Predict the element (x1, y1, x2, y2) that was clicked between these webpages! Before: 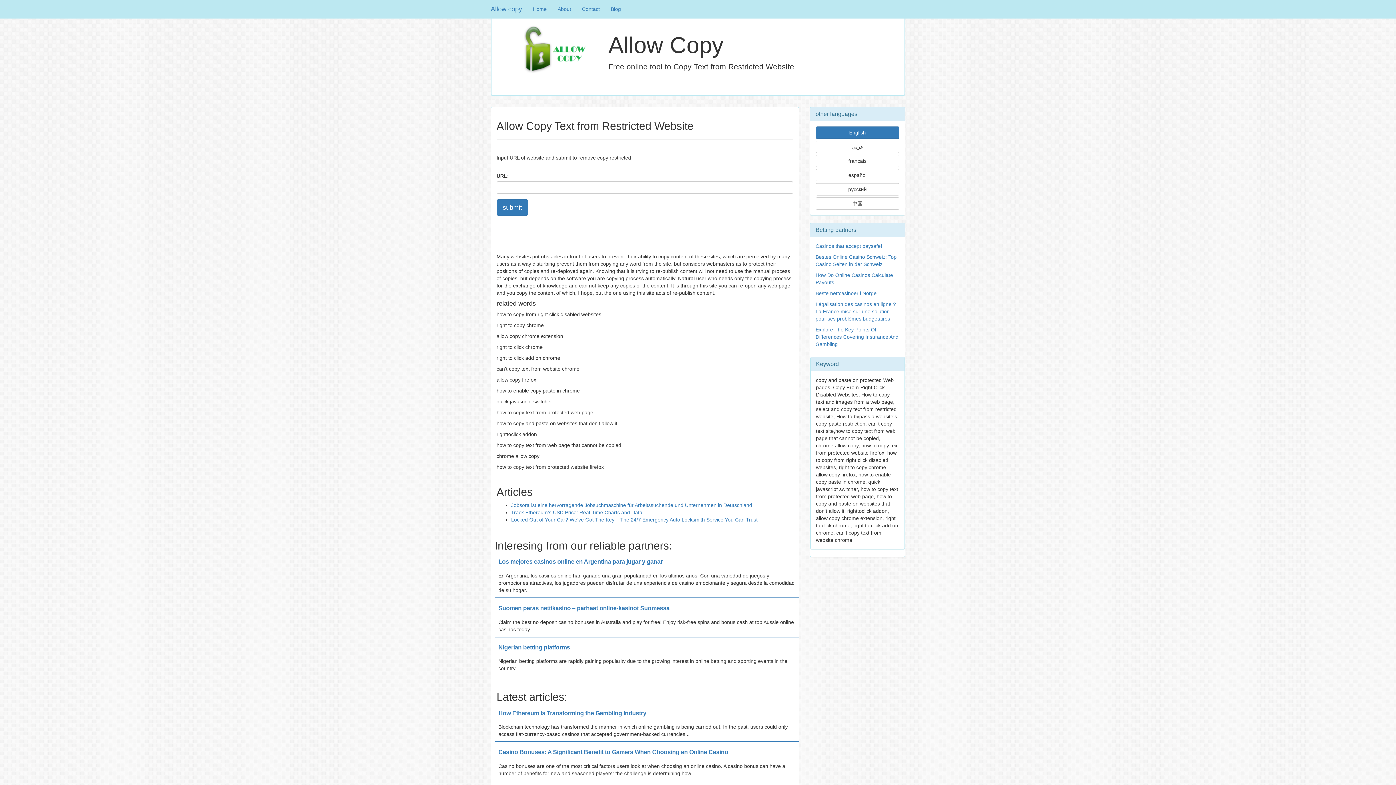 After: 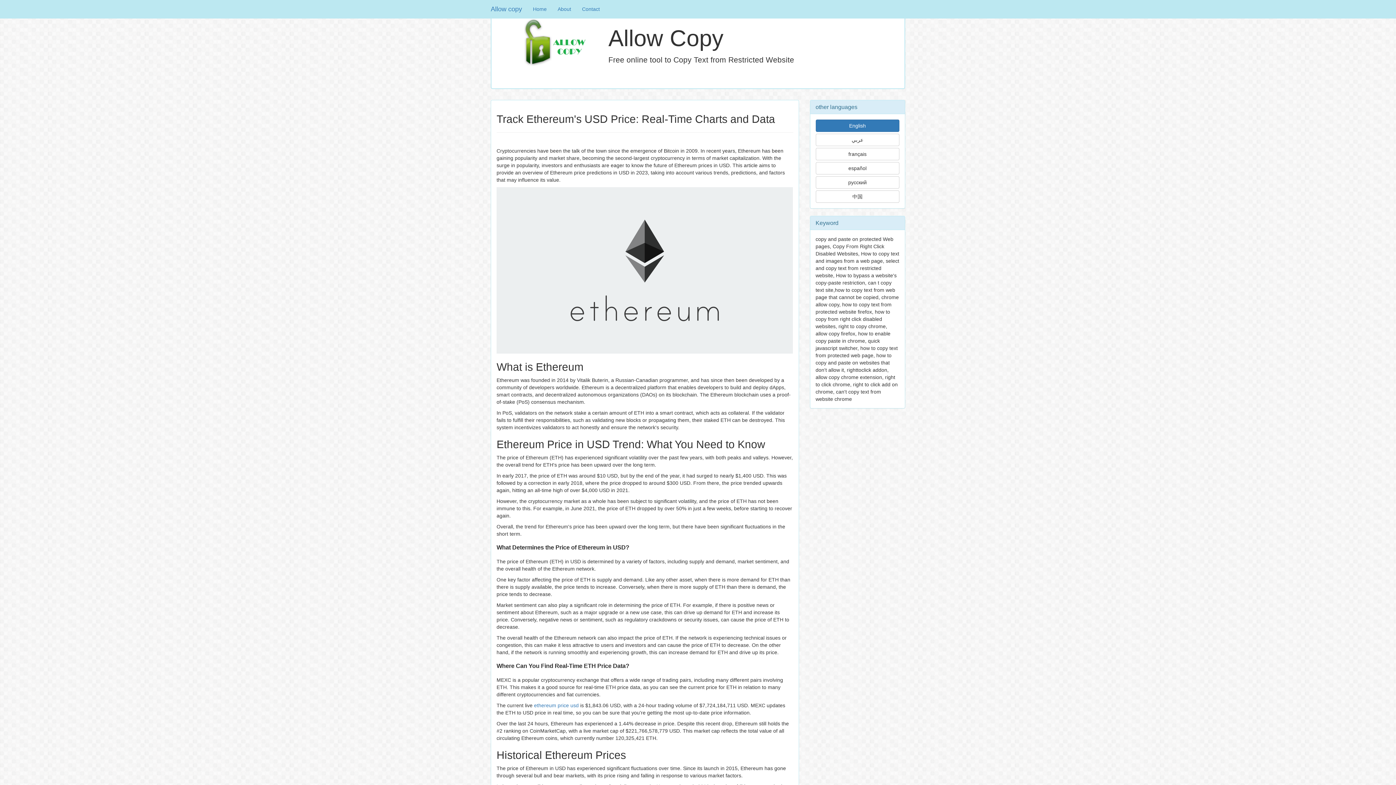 Action: label: Track Ethereum's USD Price: Real-Time Charts and Data bbox: (511, 509, 642, 515)